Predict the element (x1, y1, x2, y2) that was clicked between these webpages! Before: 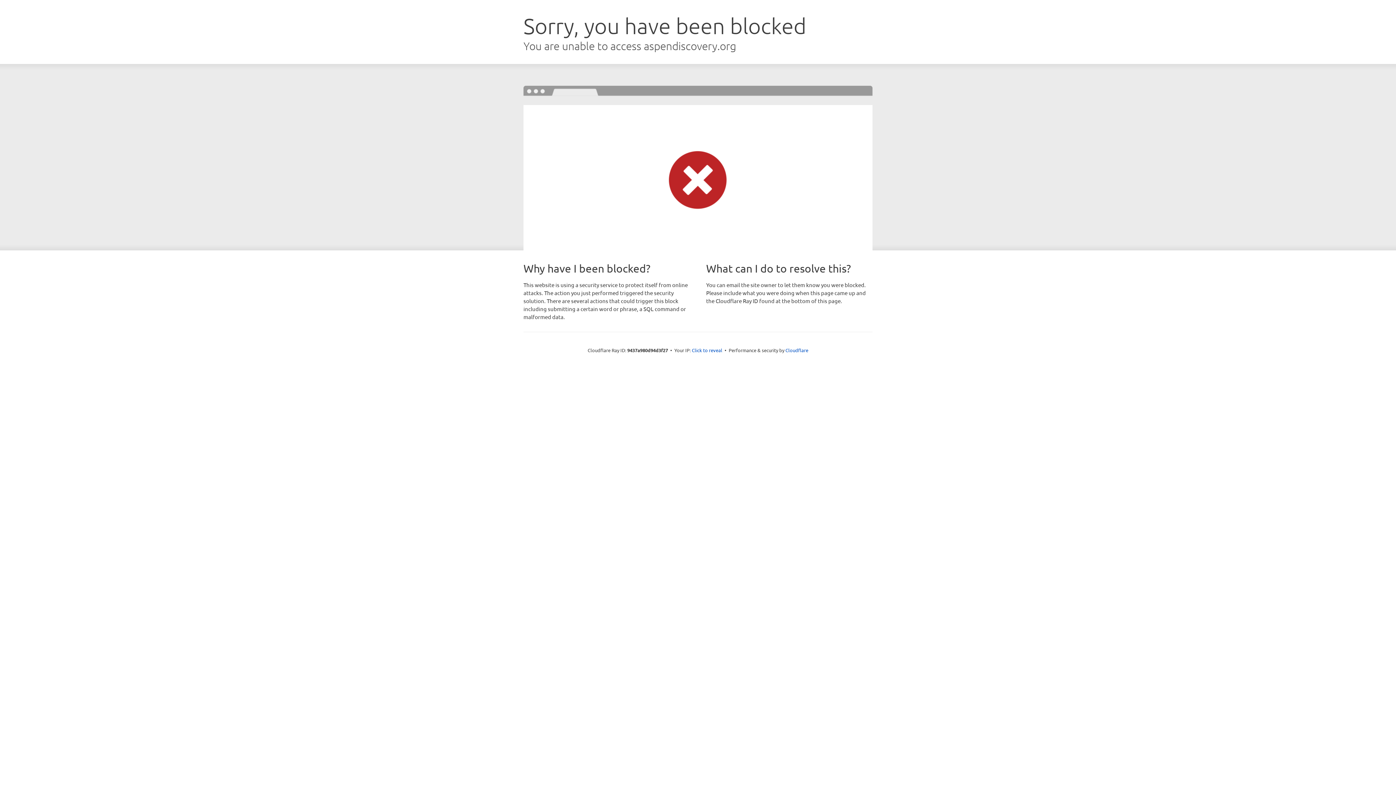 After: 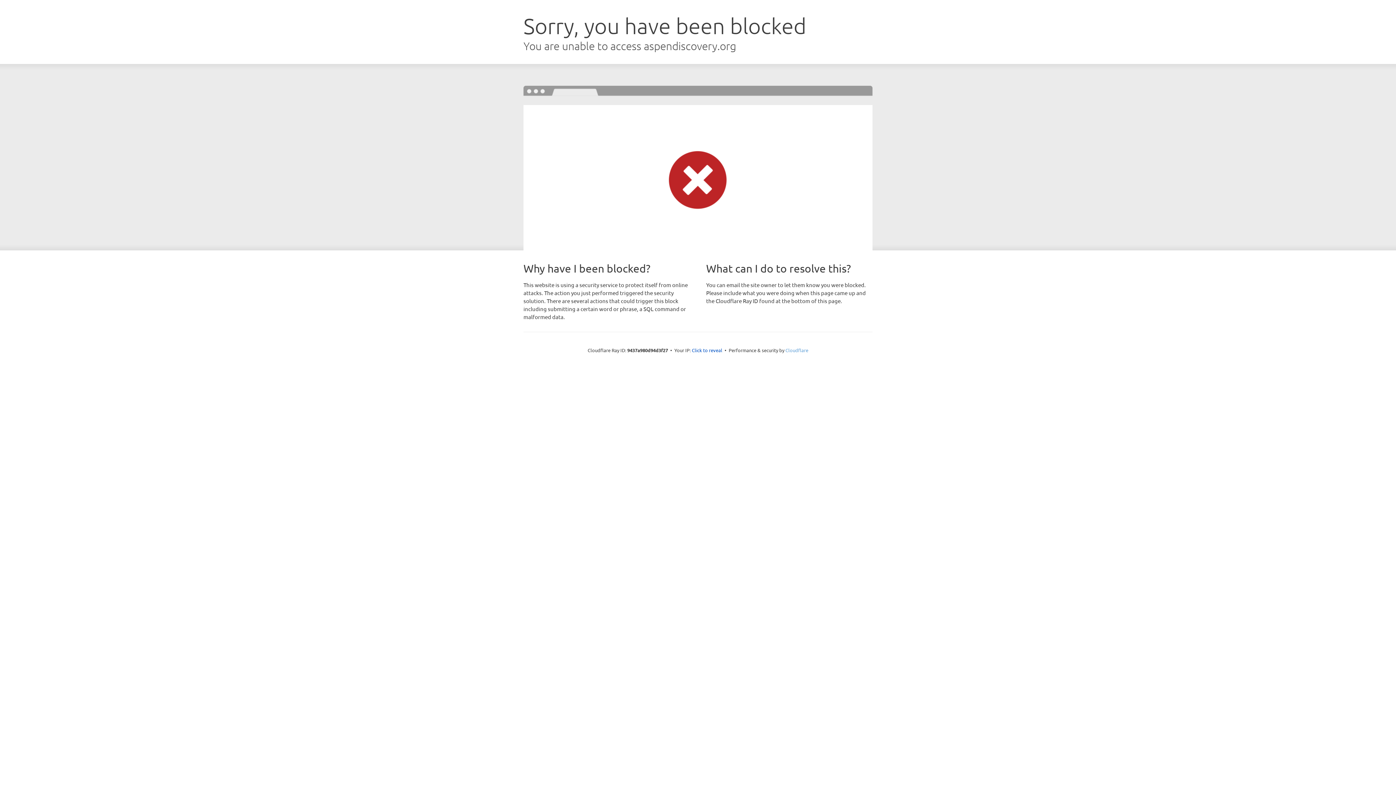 Action: bbox: (785, 347, 808, 353) label: Cloudflare